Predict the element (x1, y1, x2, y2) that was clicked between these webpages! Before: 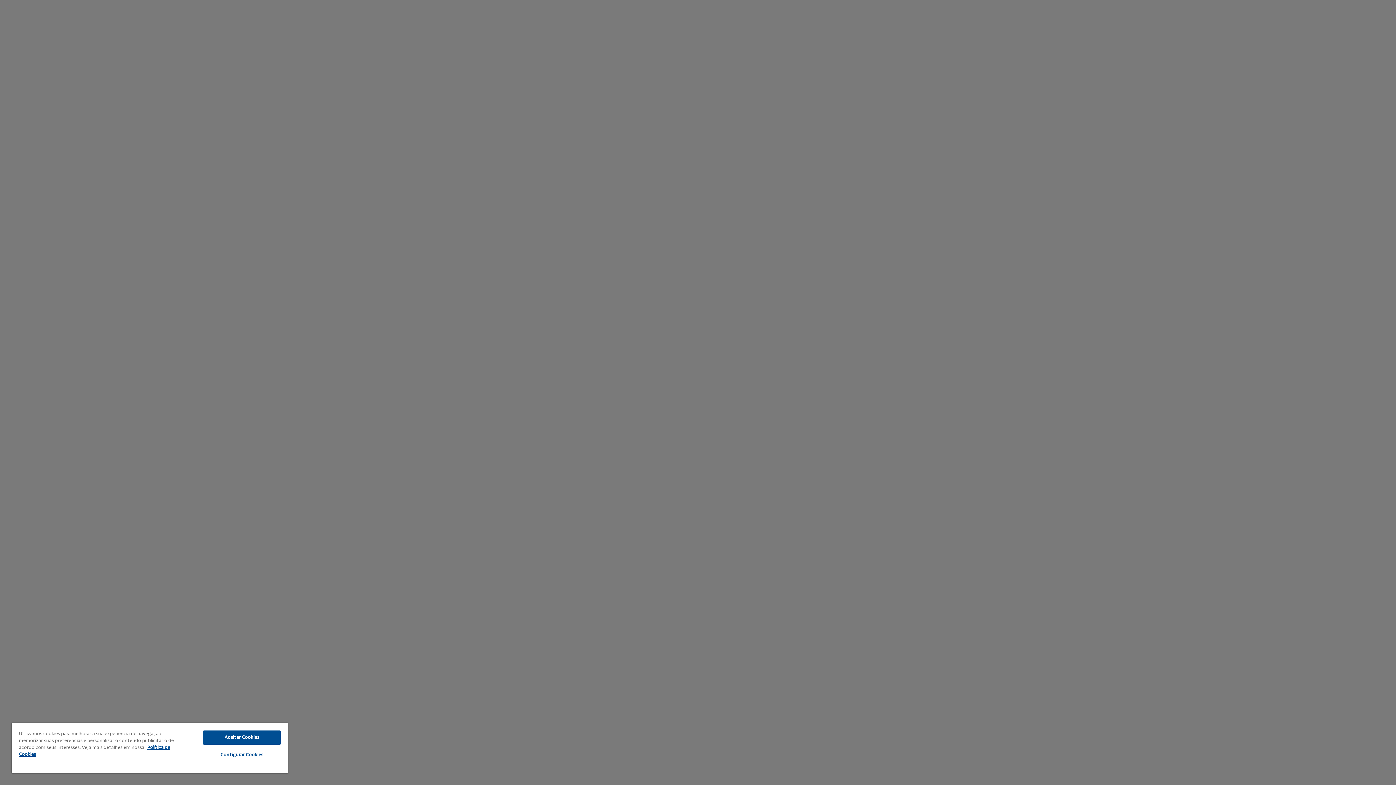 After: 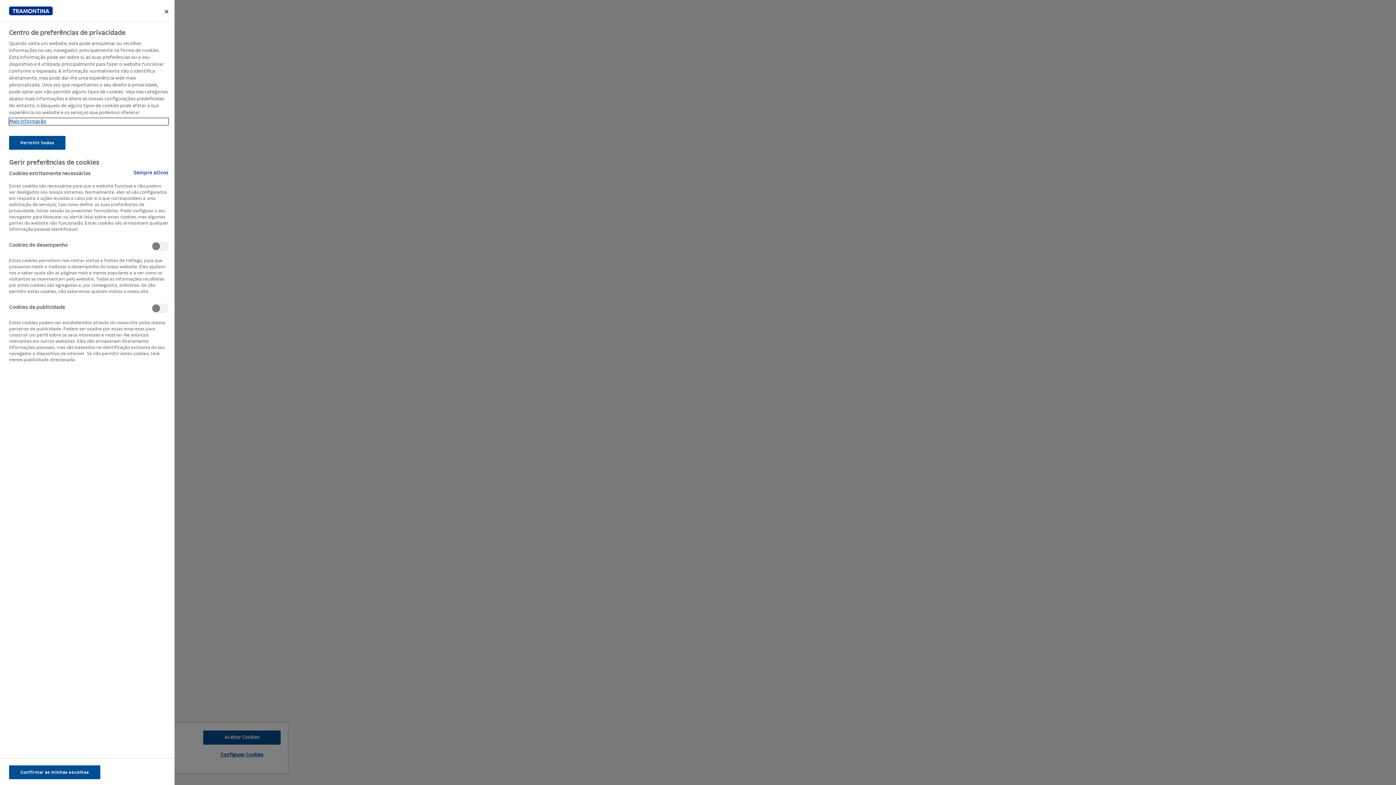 Action: bbox: (203, 748, 280, 762) label: Configurar Cookies